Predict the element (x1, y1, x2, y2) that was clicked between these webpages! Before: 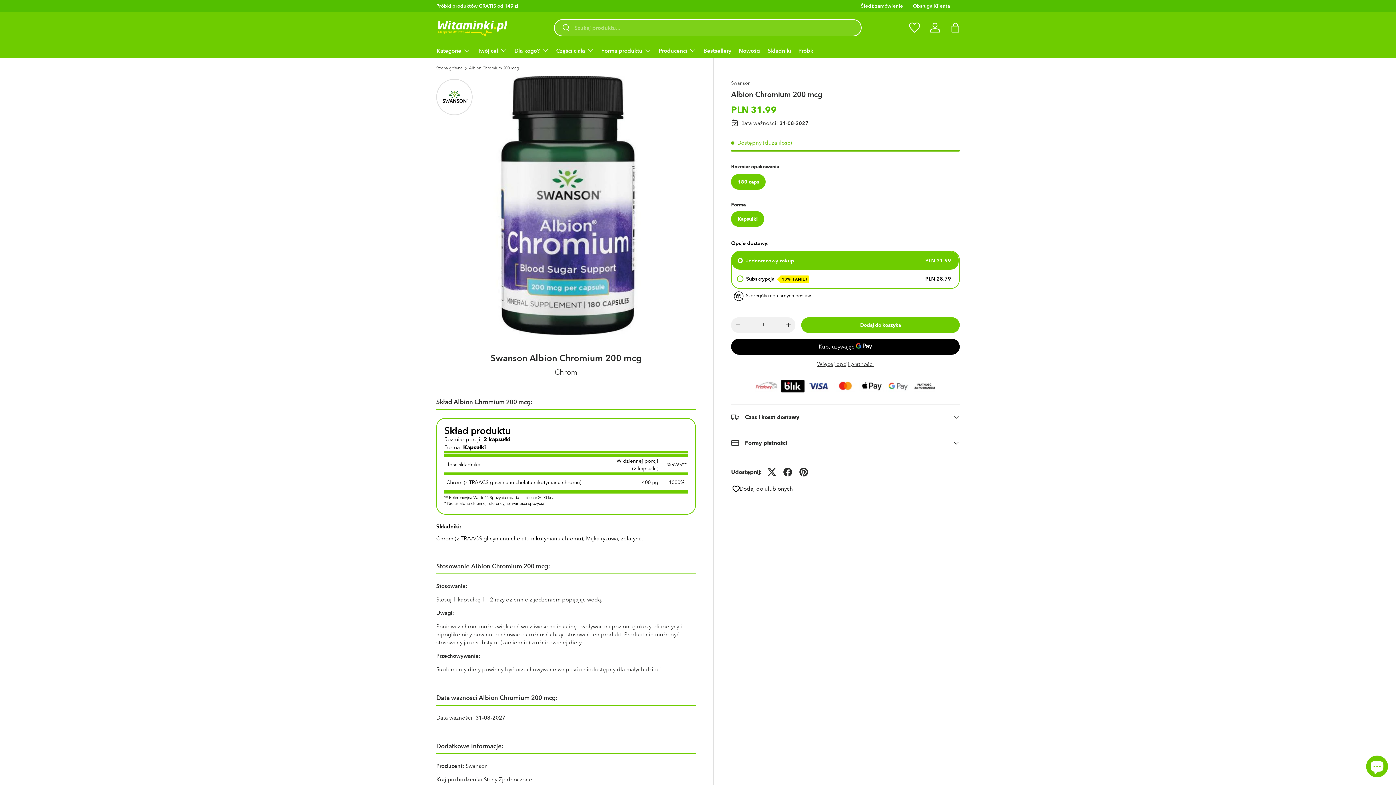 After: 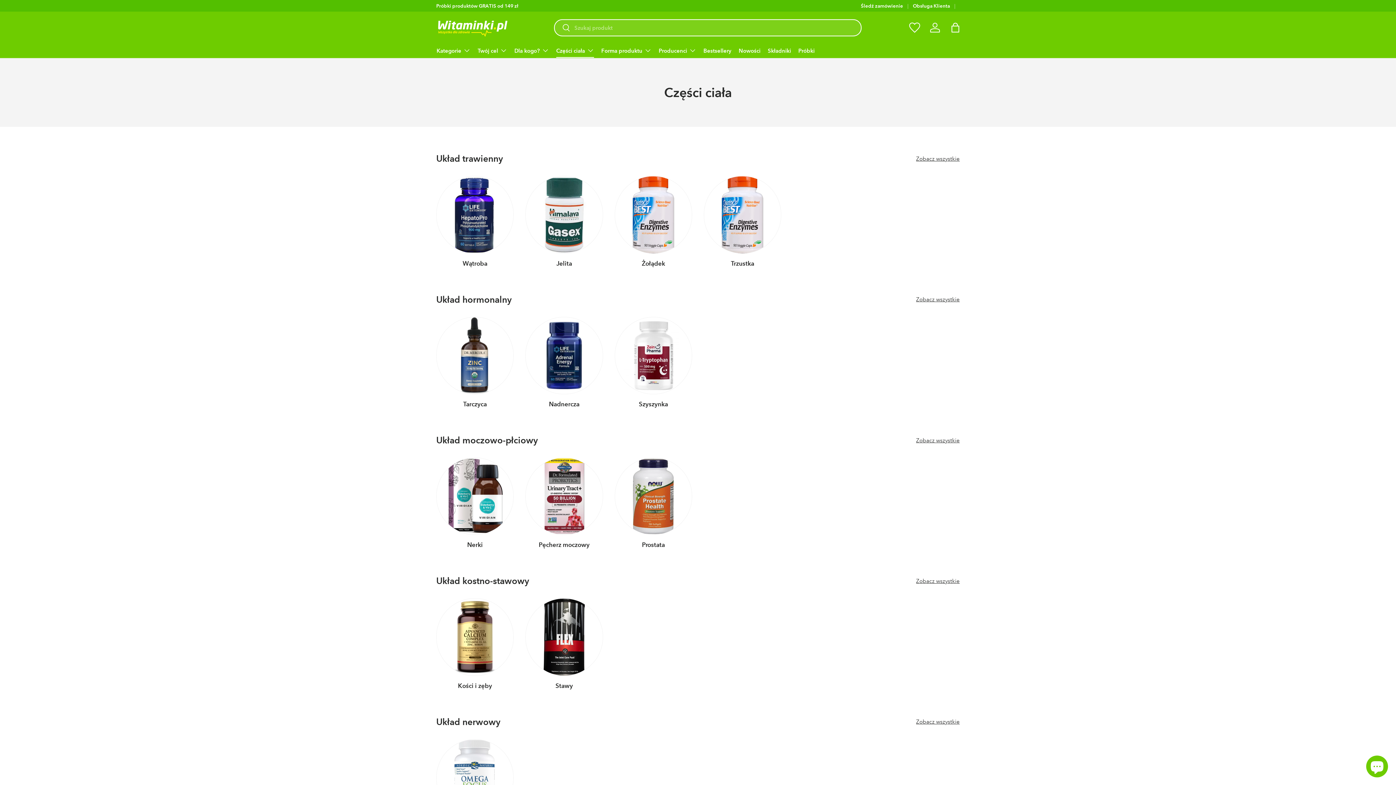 Action: label: Części ciała bbox: (556, 43, 594, 57)